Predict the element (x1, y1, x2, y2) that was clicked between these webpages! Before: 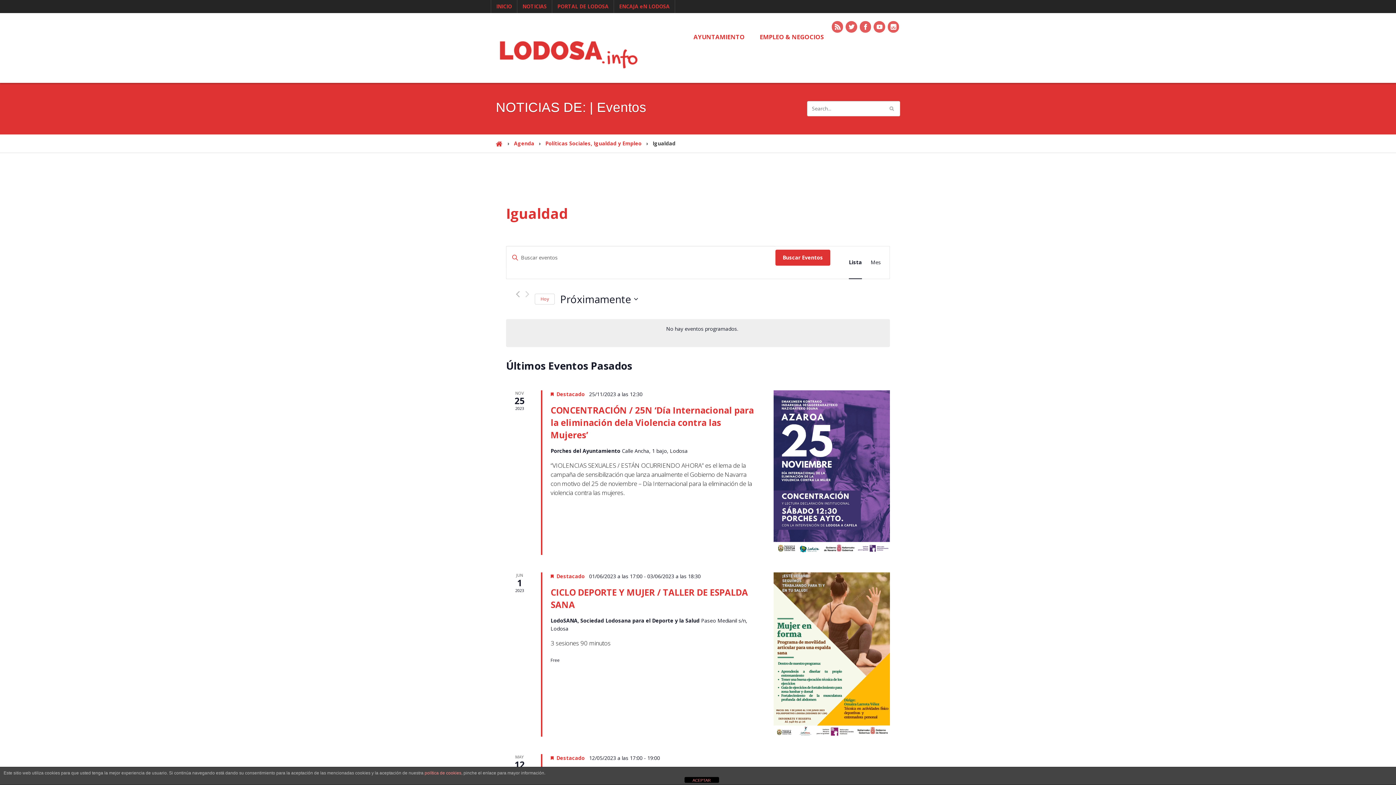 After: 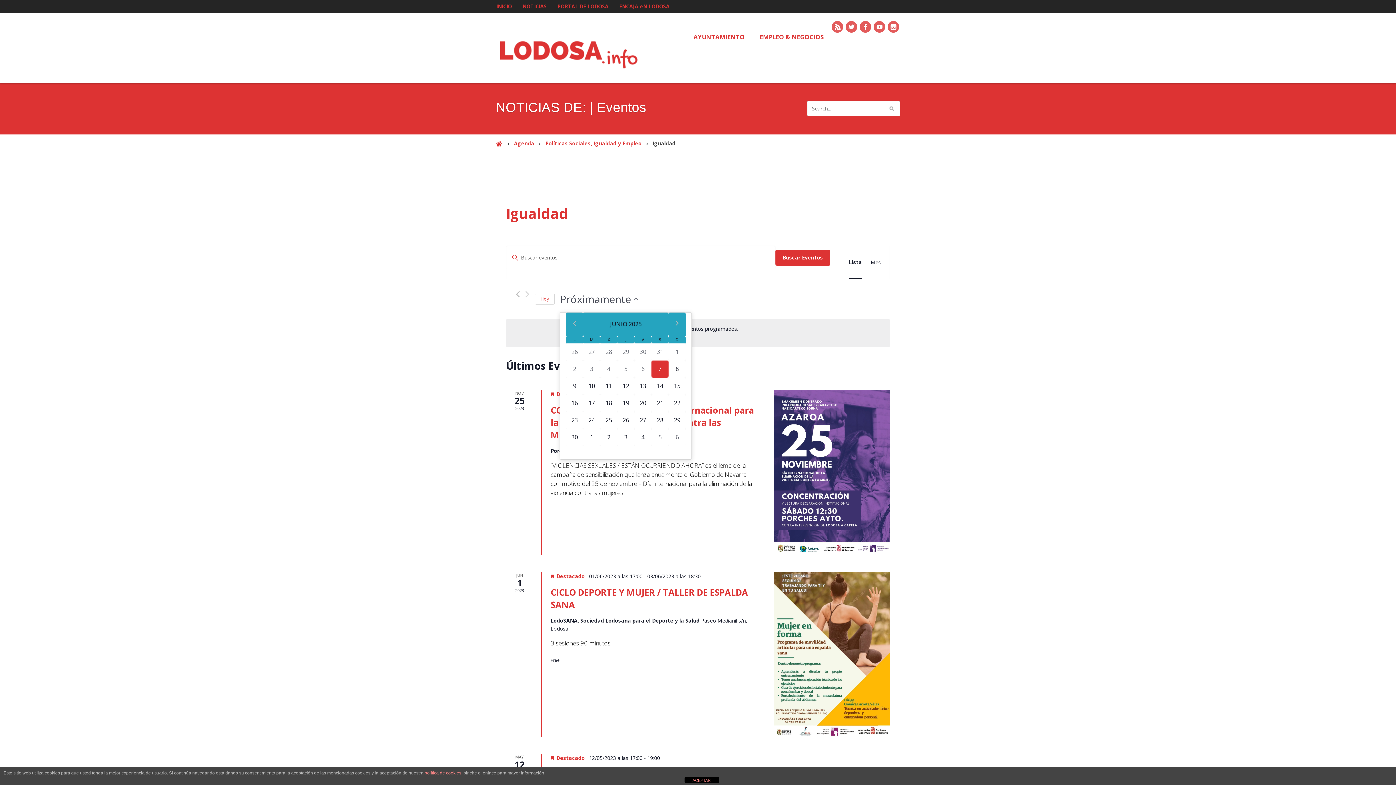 Action: bbox: (560, 292, 638, 306) label: Haz clic para desplegar el selector de fechas